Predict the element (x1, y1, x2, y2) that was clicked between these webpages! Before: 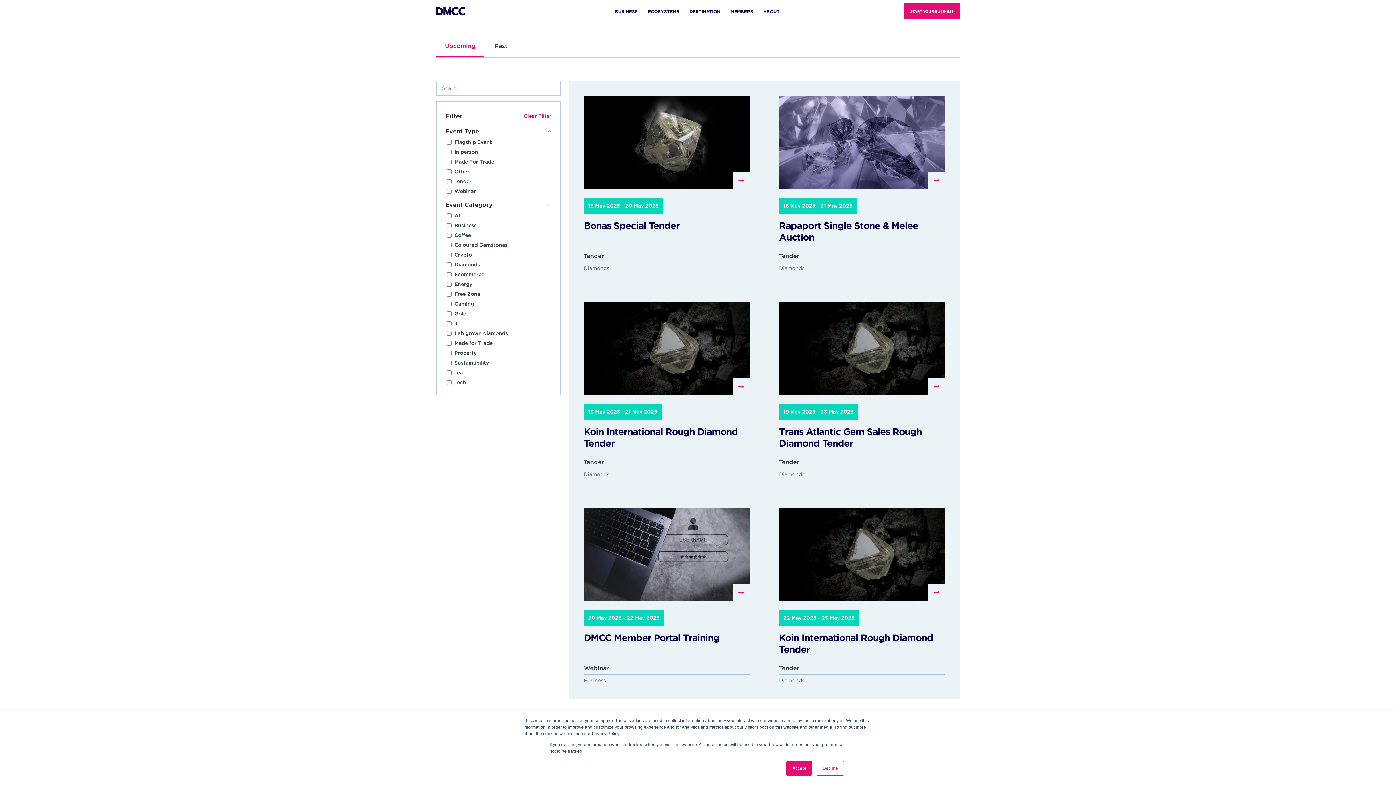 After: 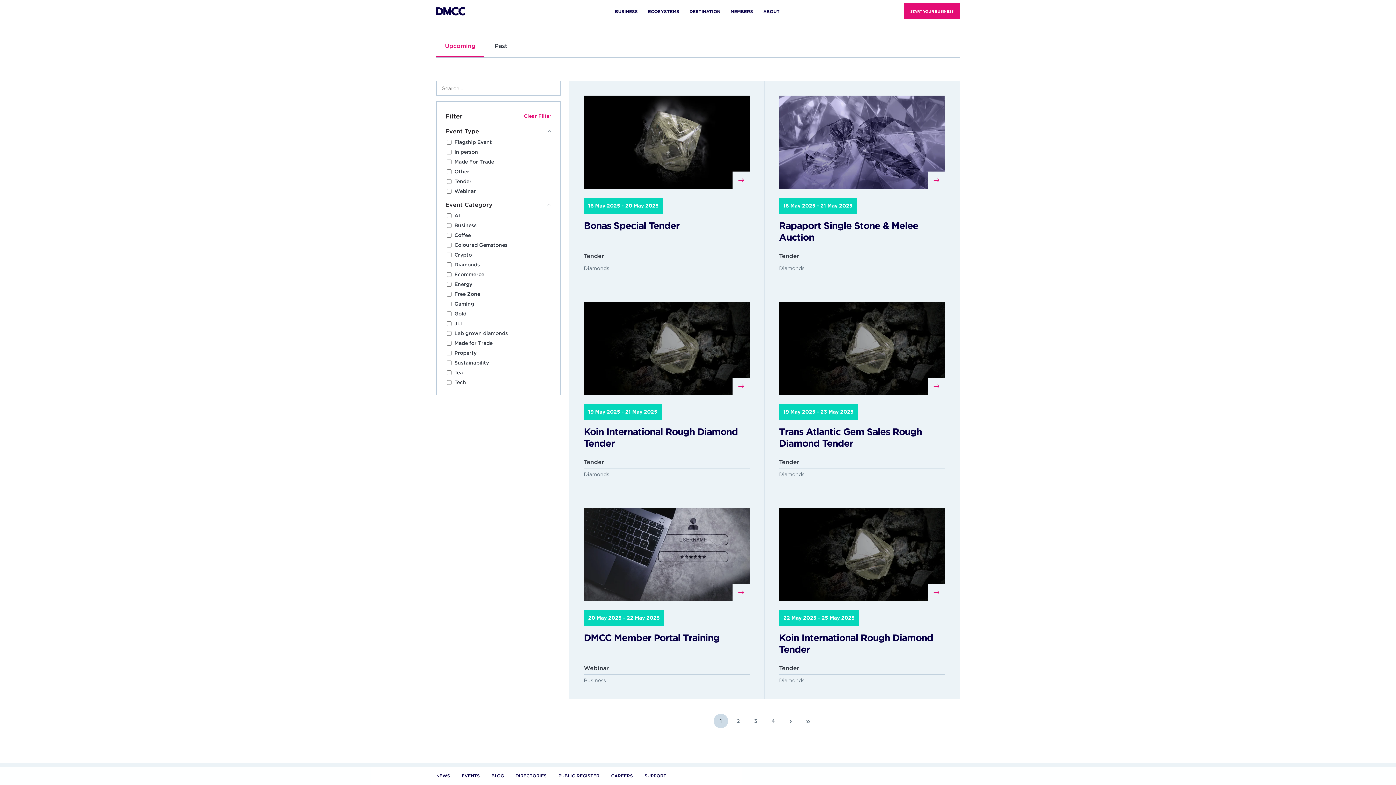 Action: label: Accept bbox: (786, 761, 812, 776)